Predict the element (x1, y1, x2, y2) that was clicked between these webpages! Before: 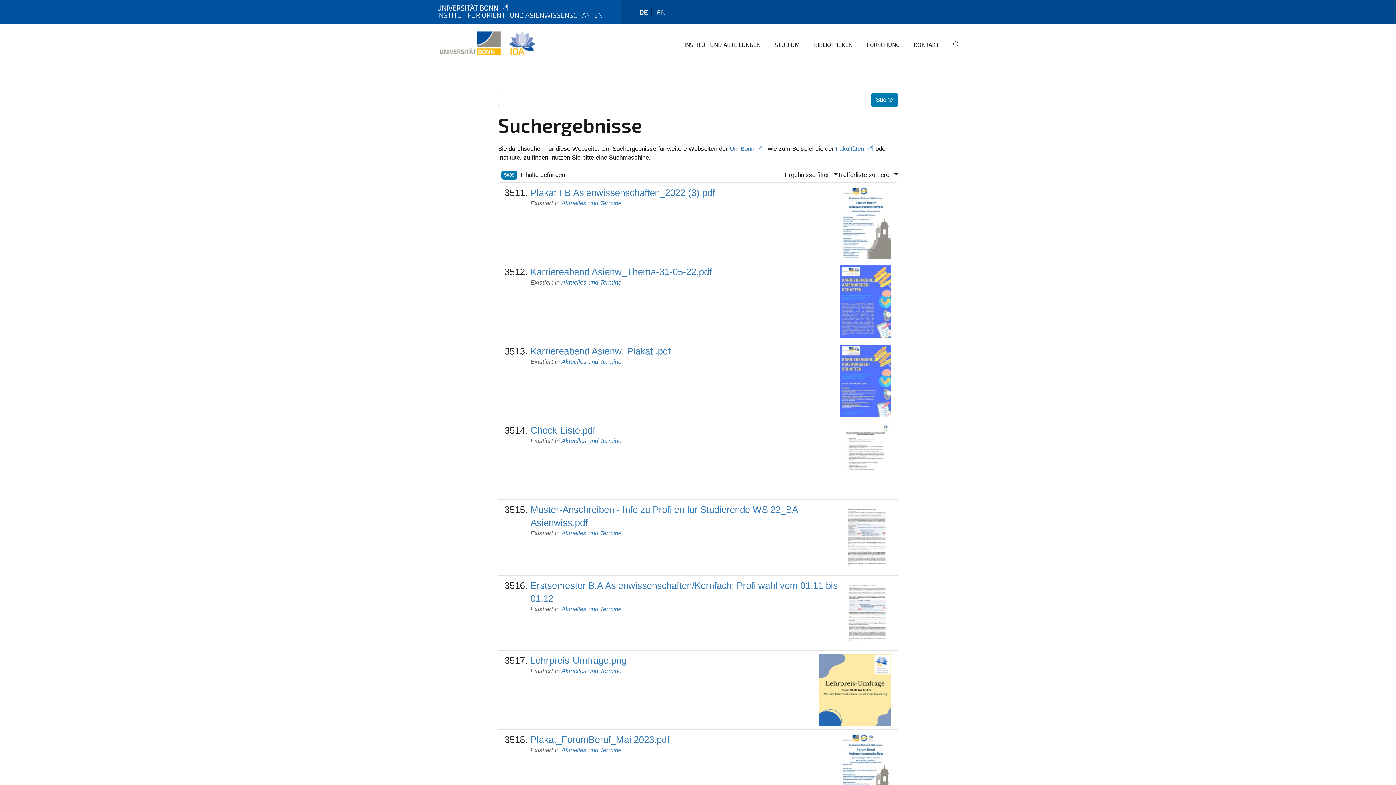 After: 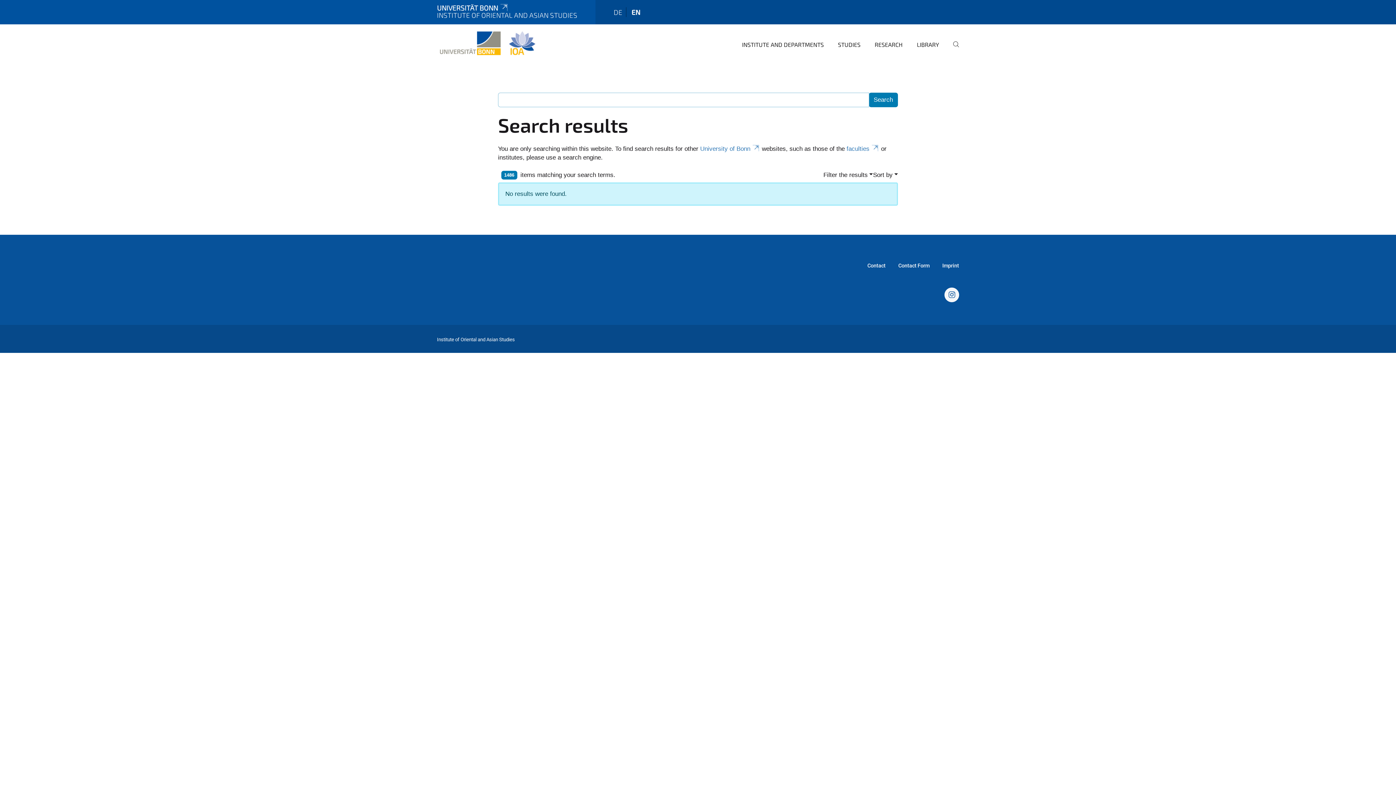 Action: label: EN bbox: (657, 8, 665, 16)